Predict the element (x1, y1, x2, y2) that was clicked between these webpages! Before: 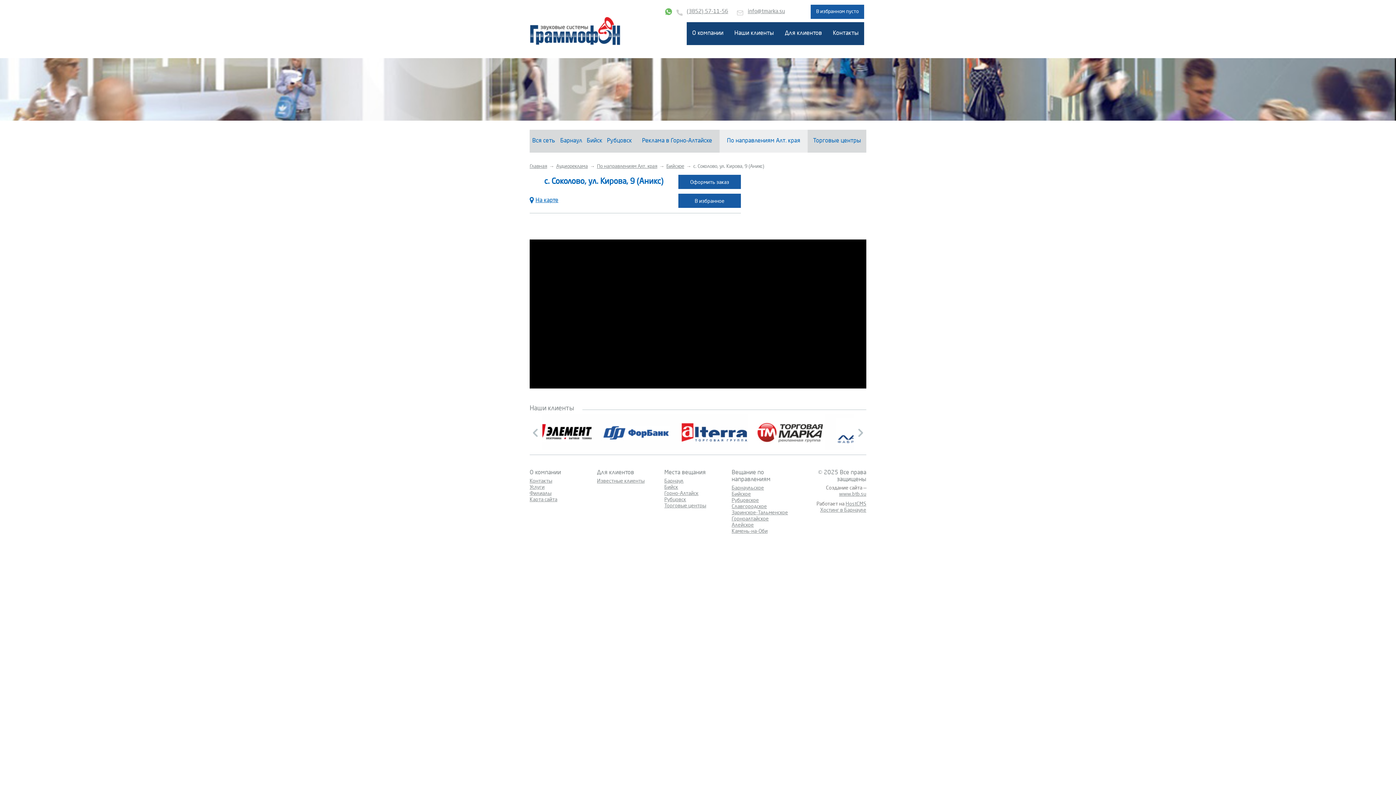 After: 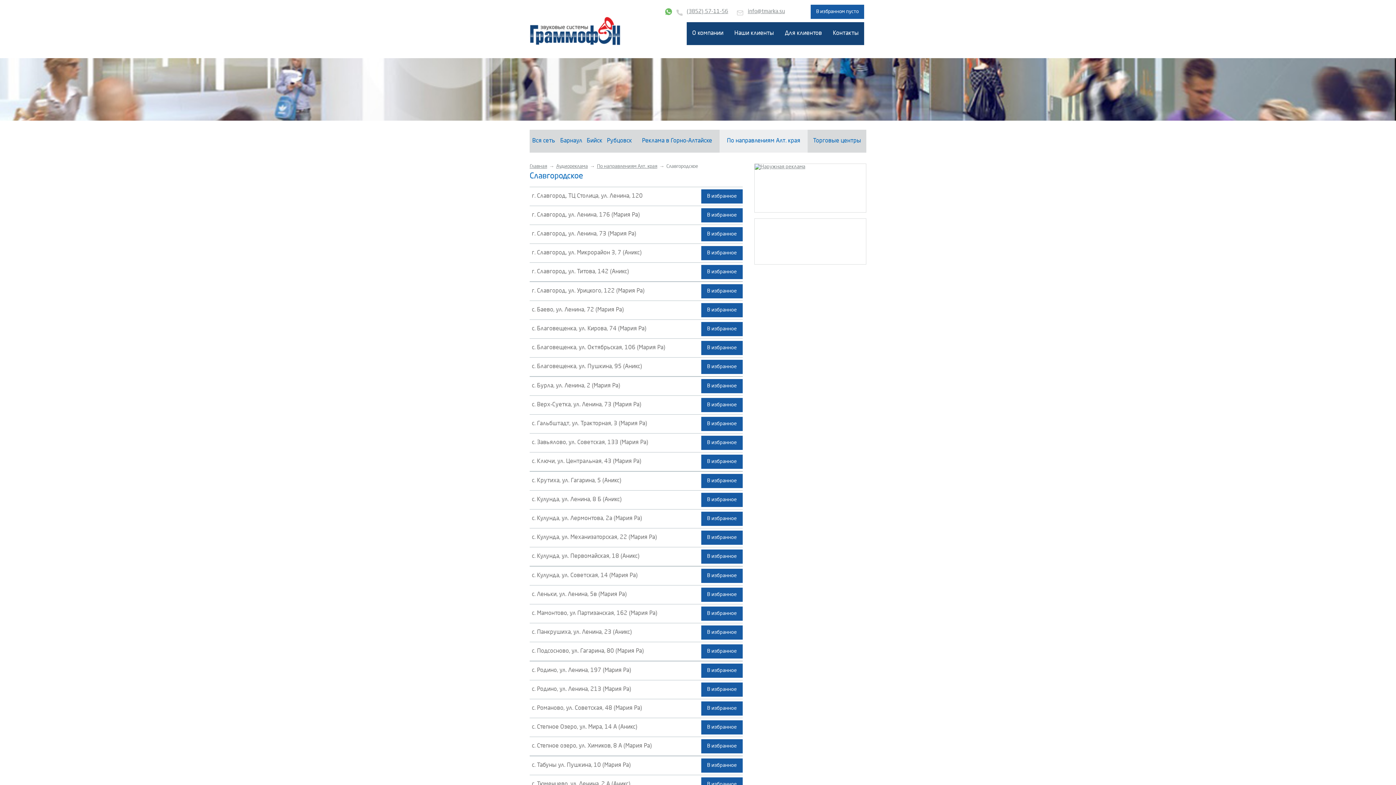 Action: bbox: (731, 504, 767, 509) label: Славгородское